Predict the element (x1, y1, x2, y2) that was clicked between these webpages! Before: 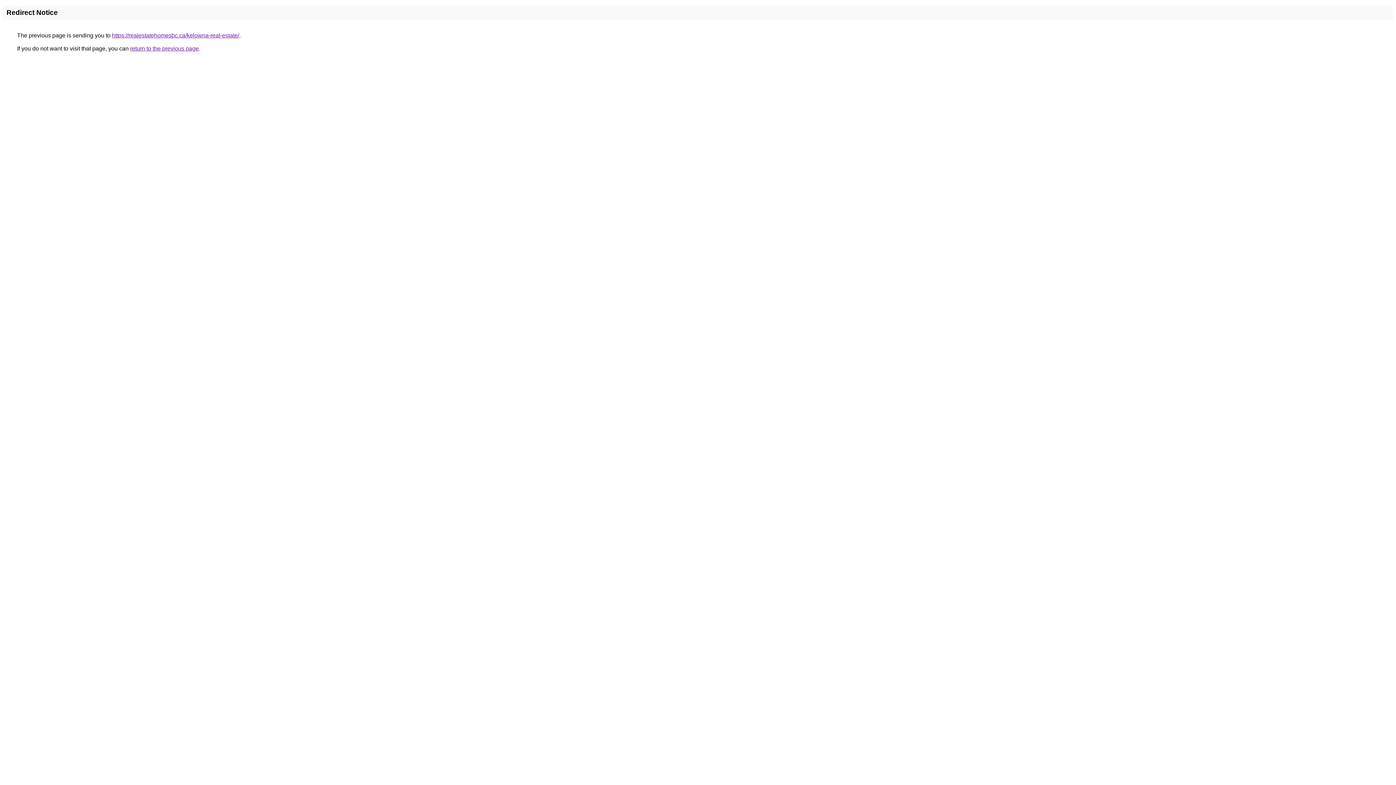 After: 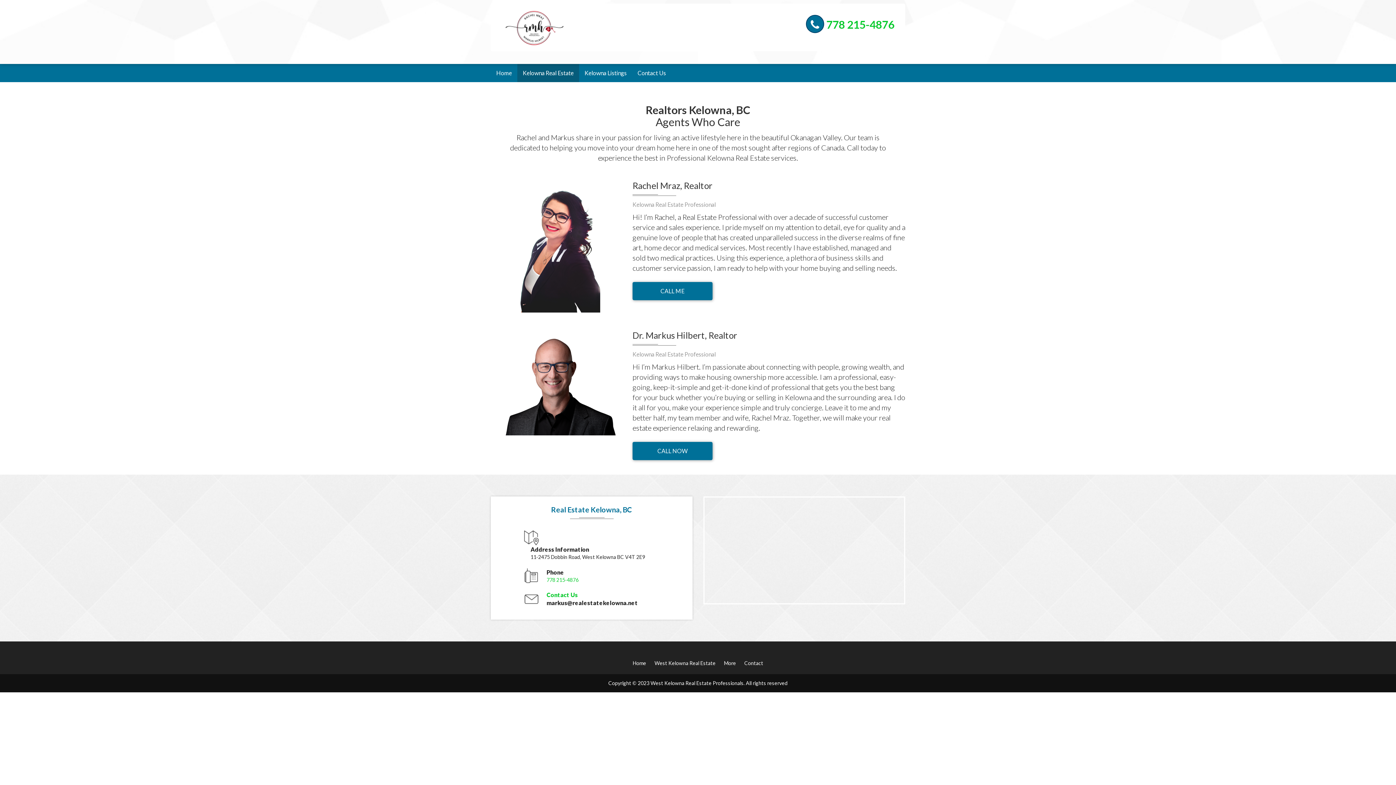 Action: bbox: (112, 32, 239, 38) label: https://realestatehomesbc.ca/kelowna-real-estate/